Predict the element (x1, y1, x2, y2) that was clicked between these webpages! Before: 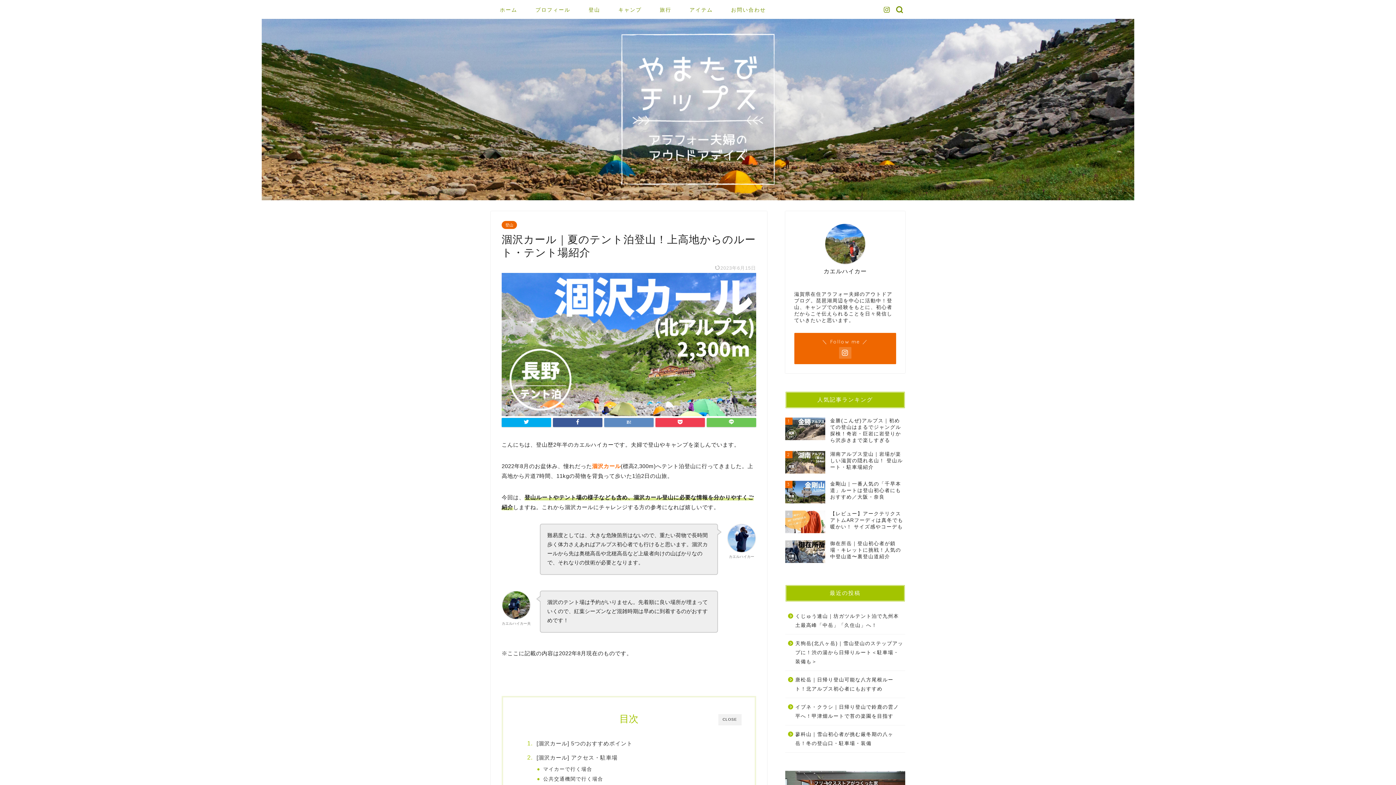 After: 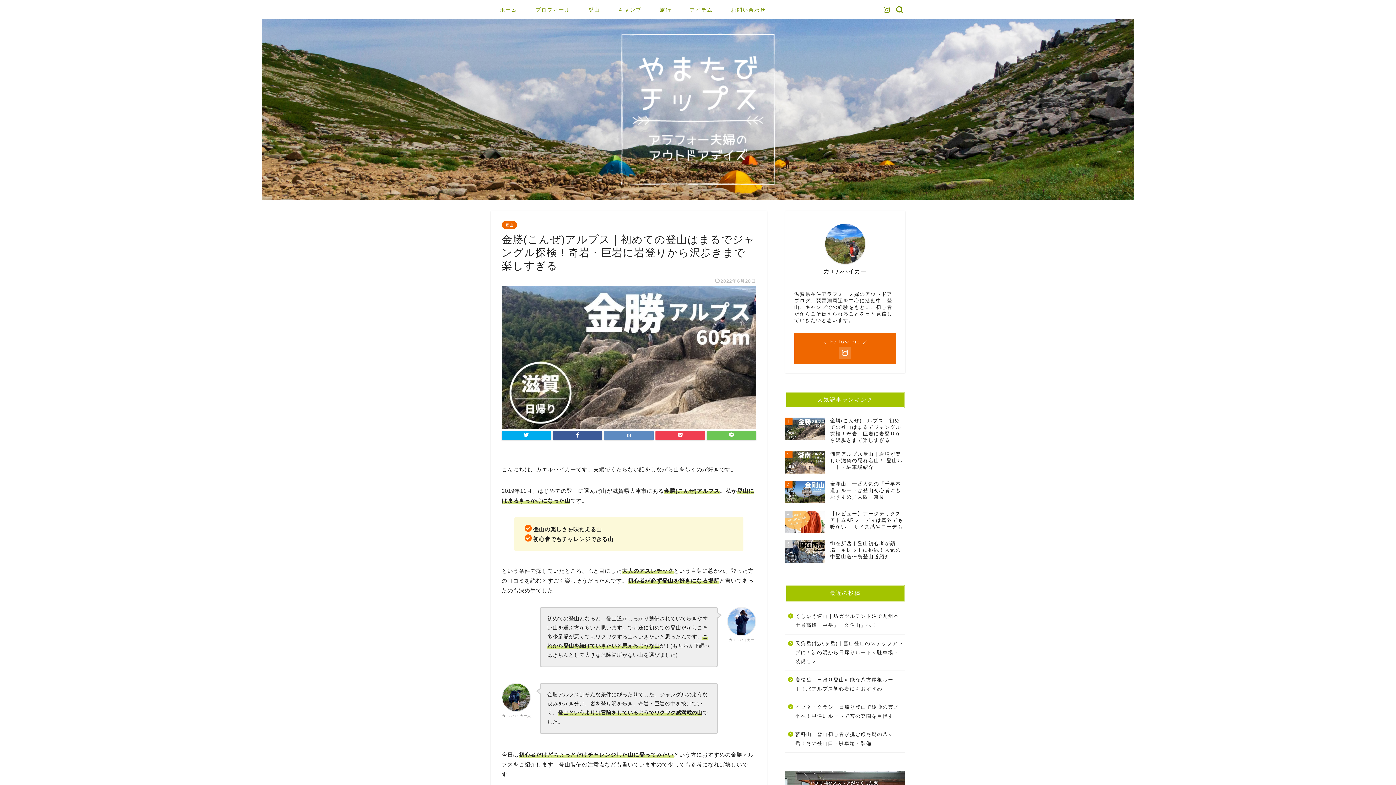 Action: bbox: (785, 414, 905, 447) label: 1
金勝(こんぜ)アルプス｜初めての登山はまるでジャングル探検！奇岩・巨岩に岩登りから沢歩きまで楽しすぎる